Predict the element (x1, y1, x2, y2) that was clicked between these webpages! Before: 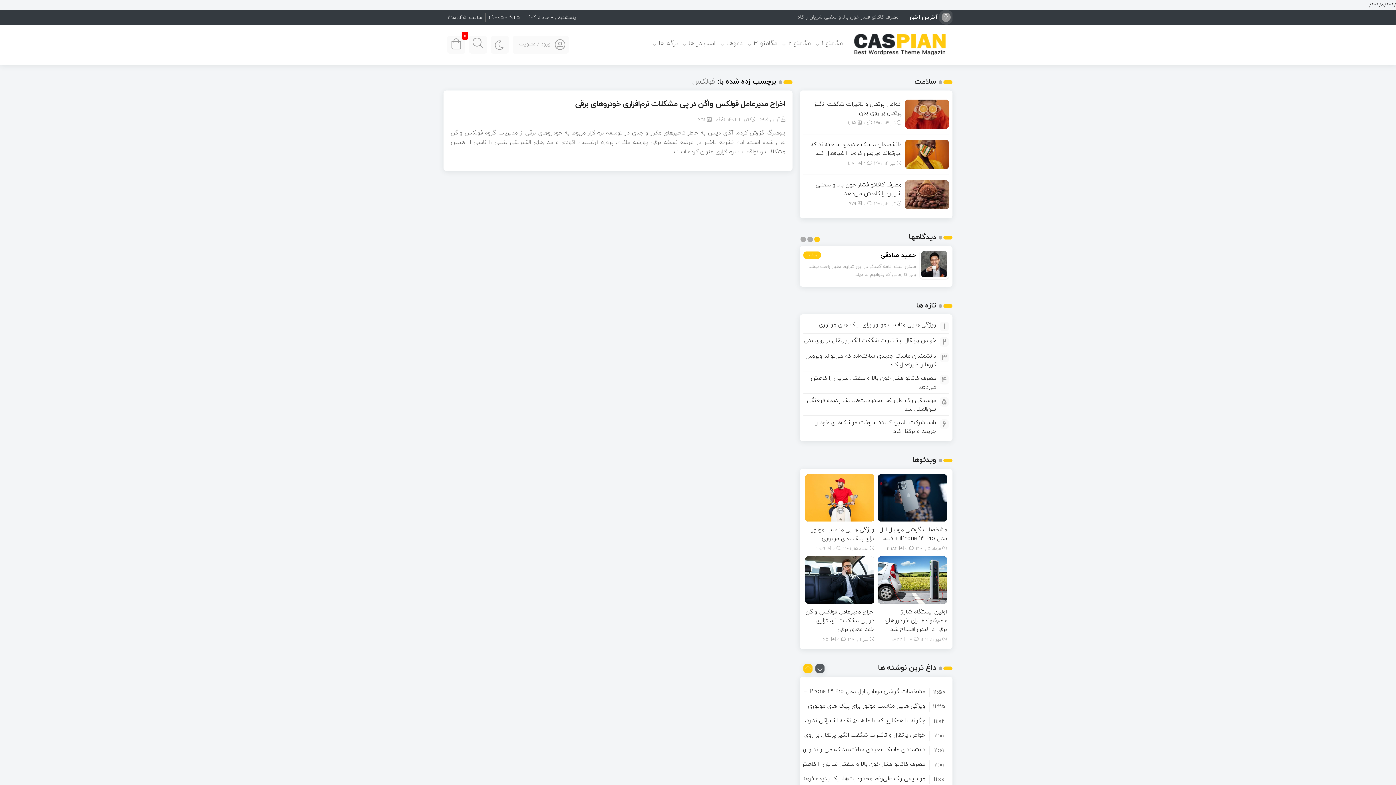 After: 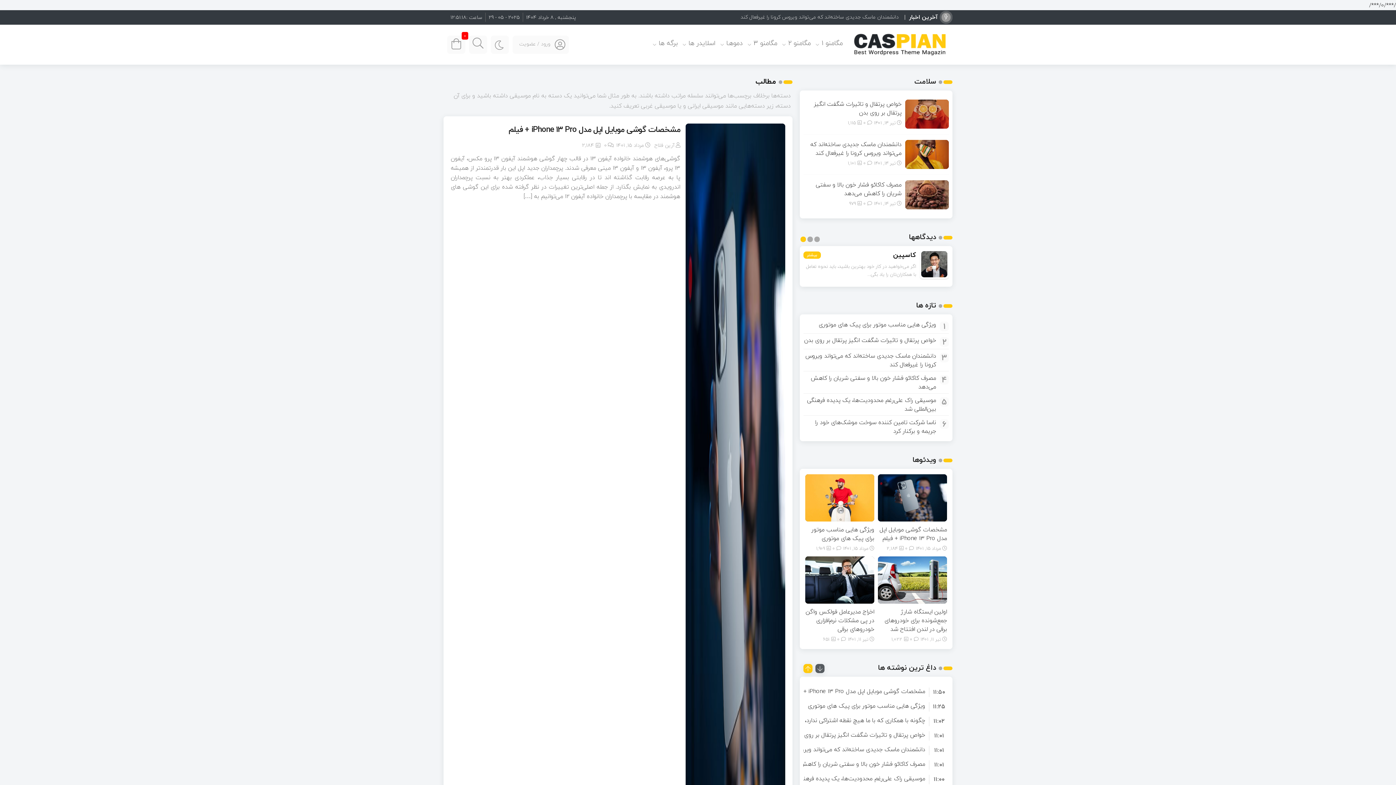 Action: label: مگامنو 2 bbox: (781, 30, 814, 60)